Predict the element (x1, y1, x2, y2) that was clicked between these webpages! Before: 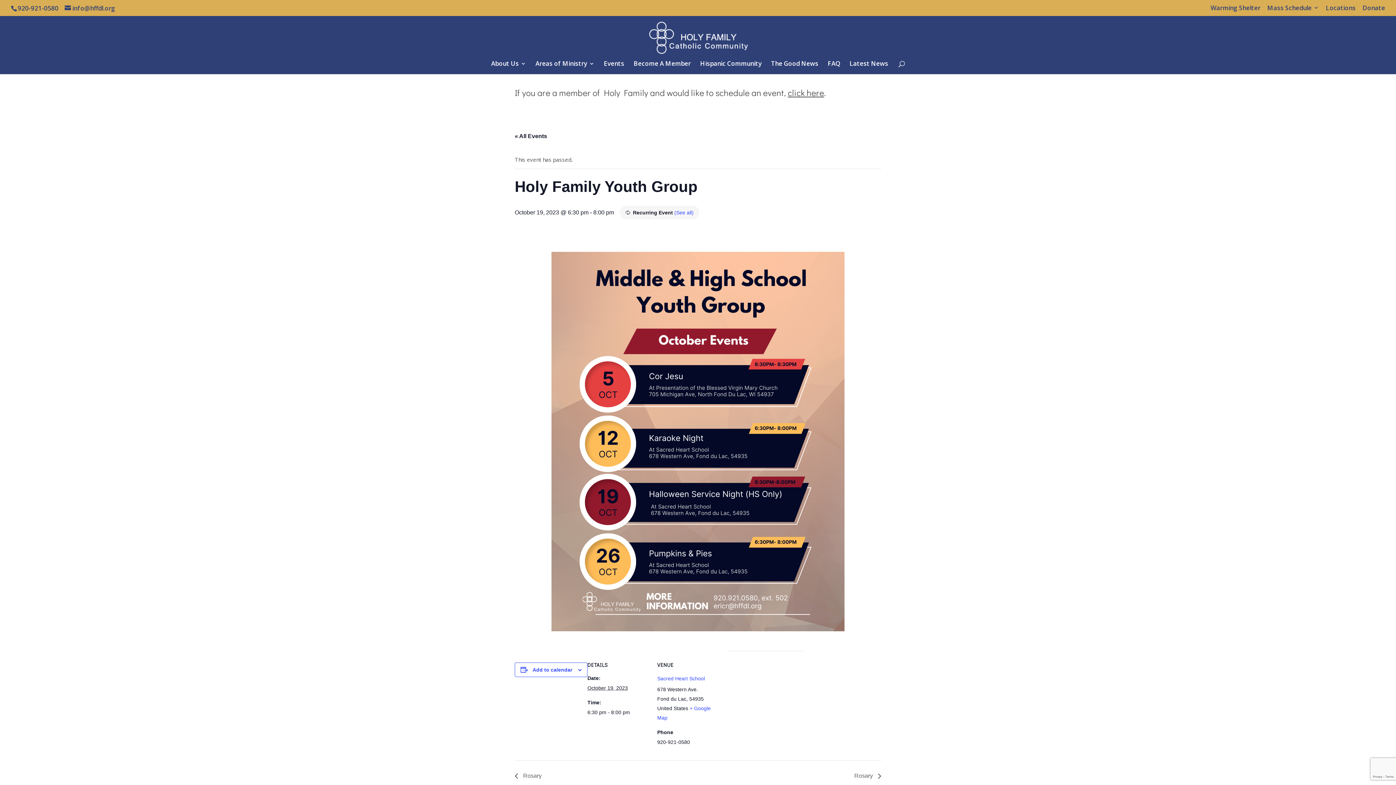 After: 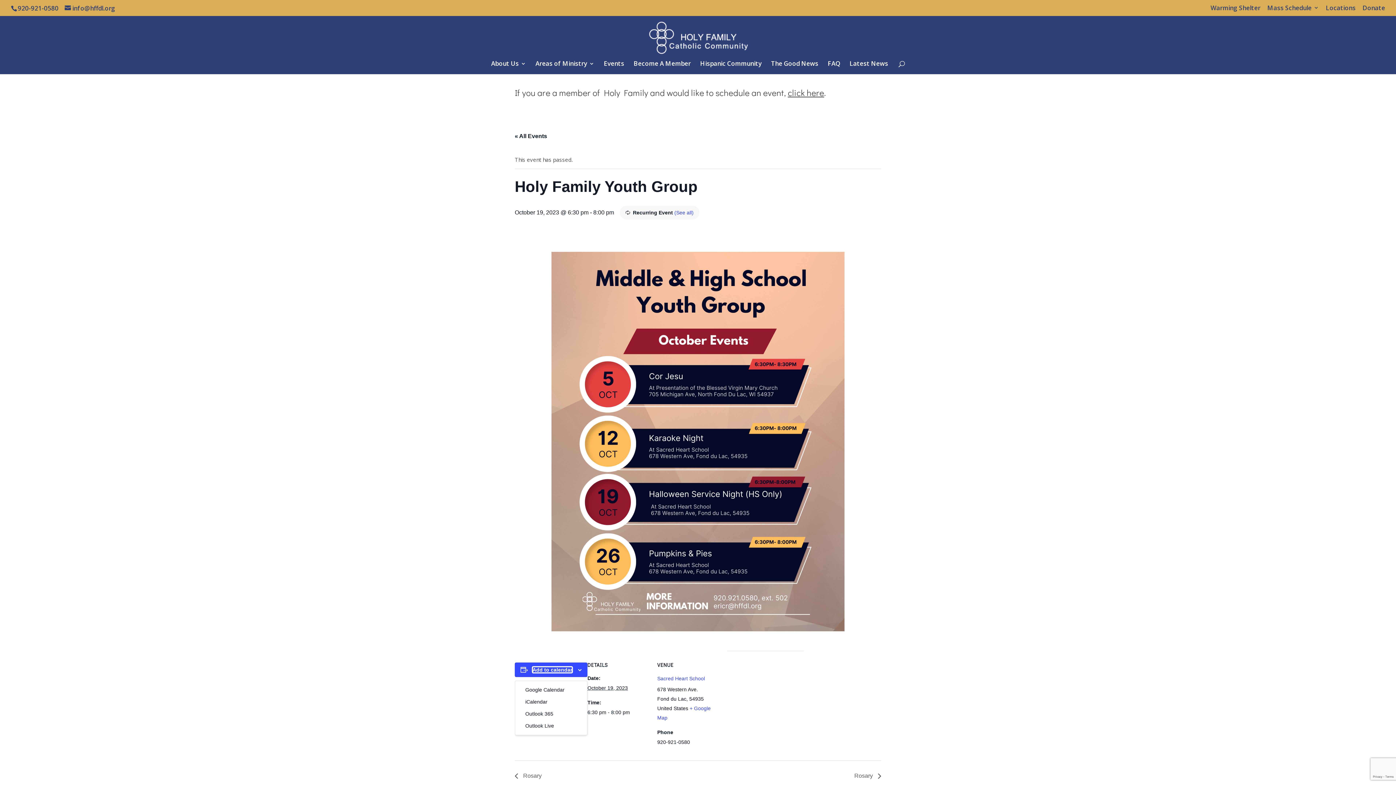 Action: bbox: (532, 667, 572, 673) label: Add to calendar